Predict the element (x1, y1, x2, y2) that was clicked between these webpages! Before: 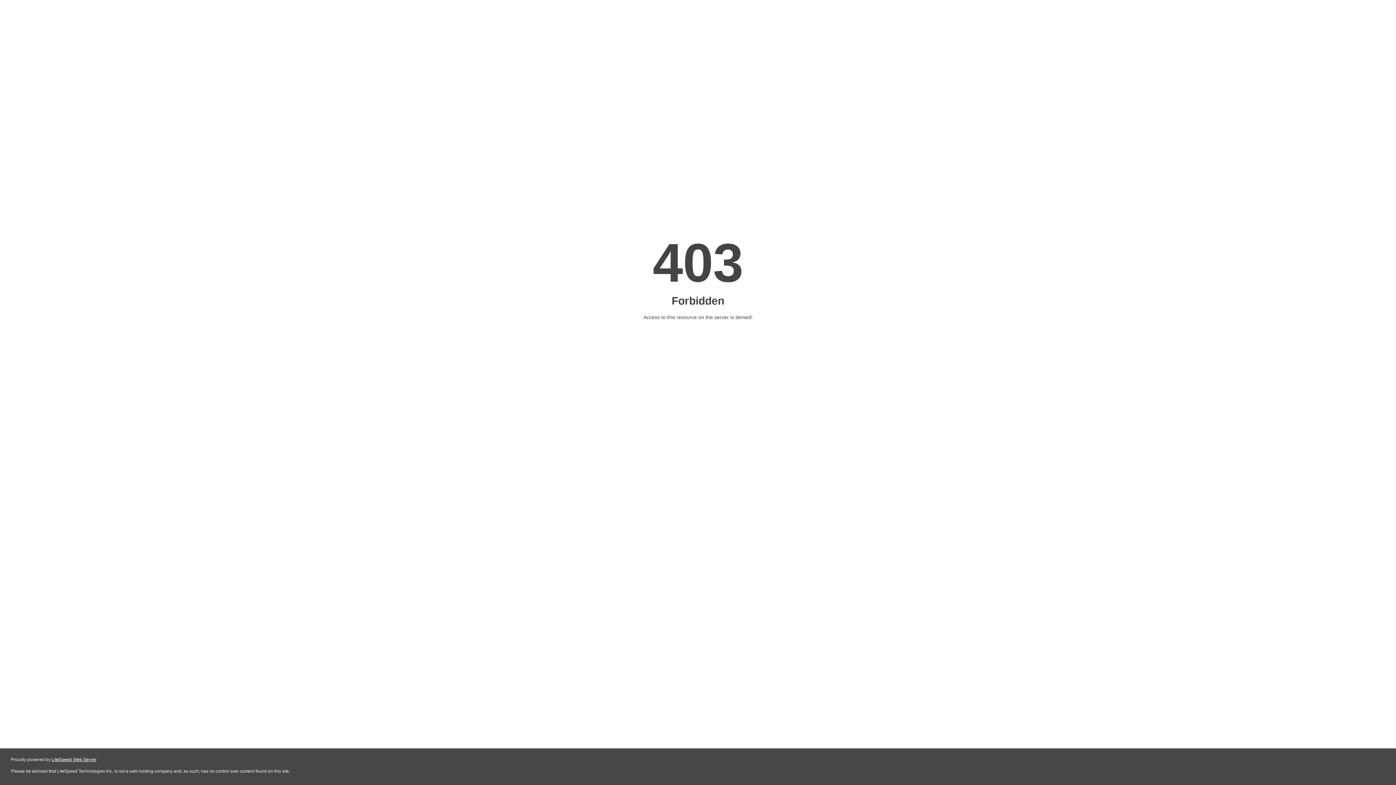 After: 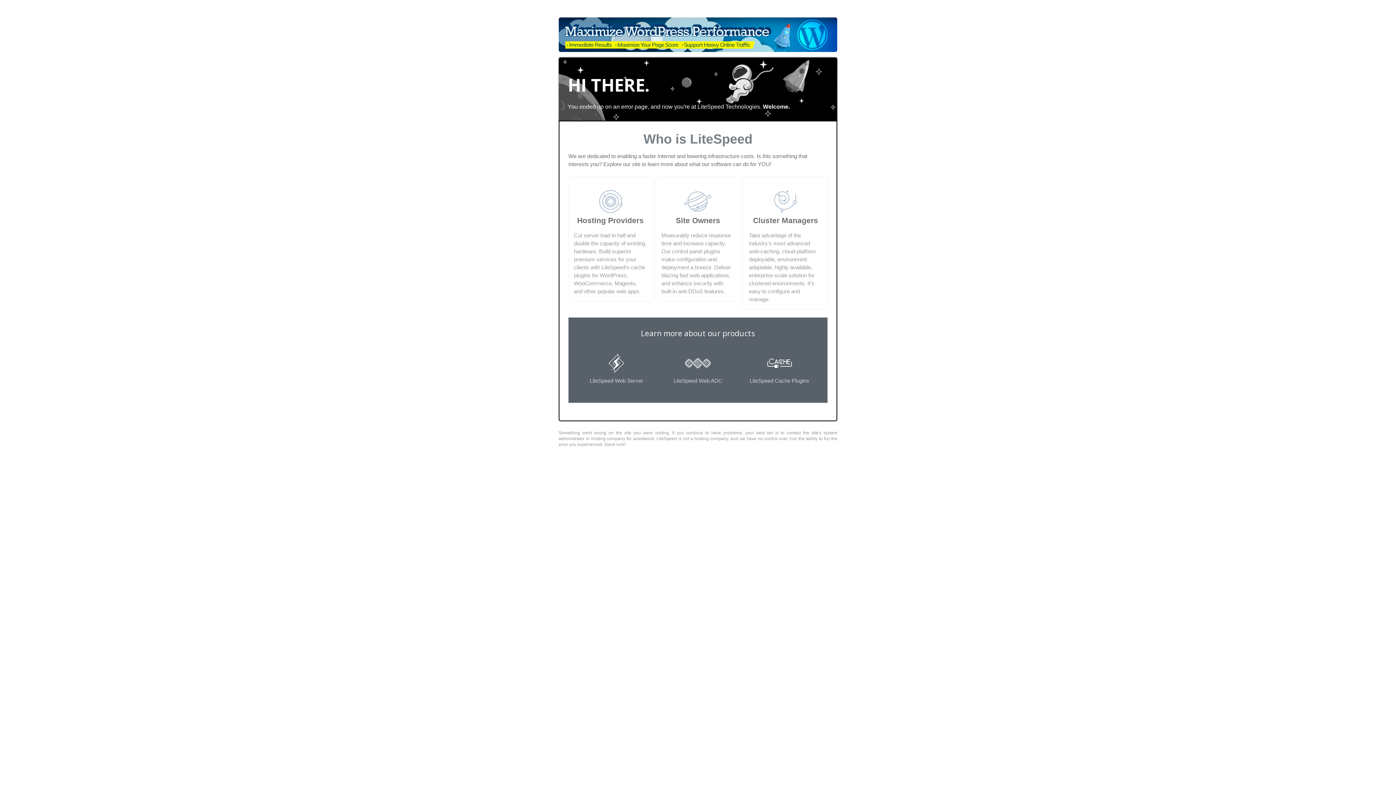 Action: bbox: (51, 757, 96, 762) label: LiteSpeed Web Server